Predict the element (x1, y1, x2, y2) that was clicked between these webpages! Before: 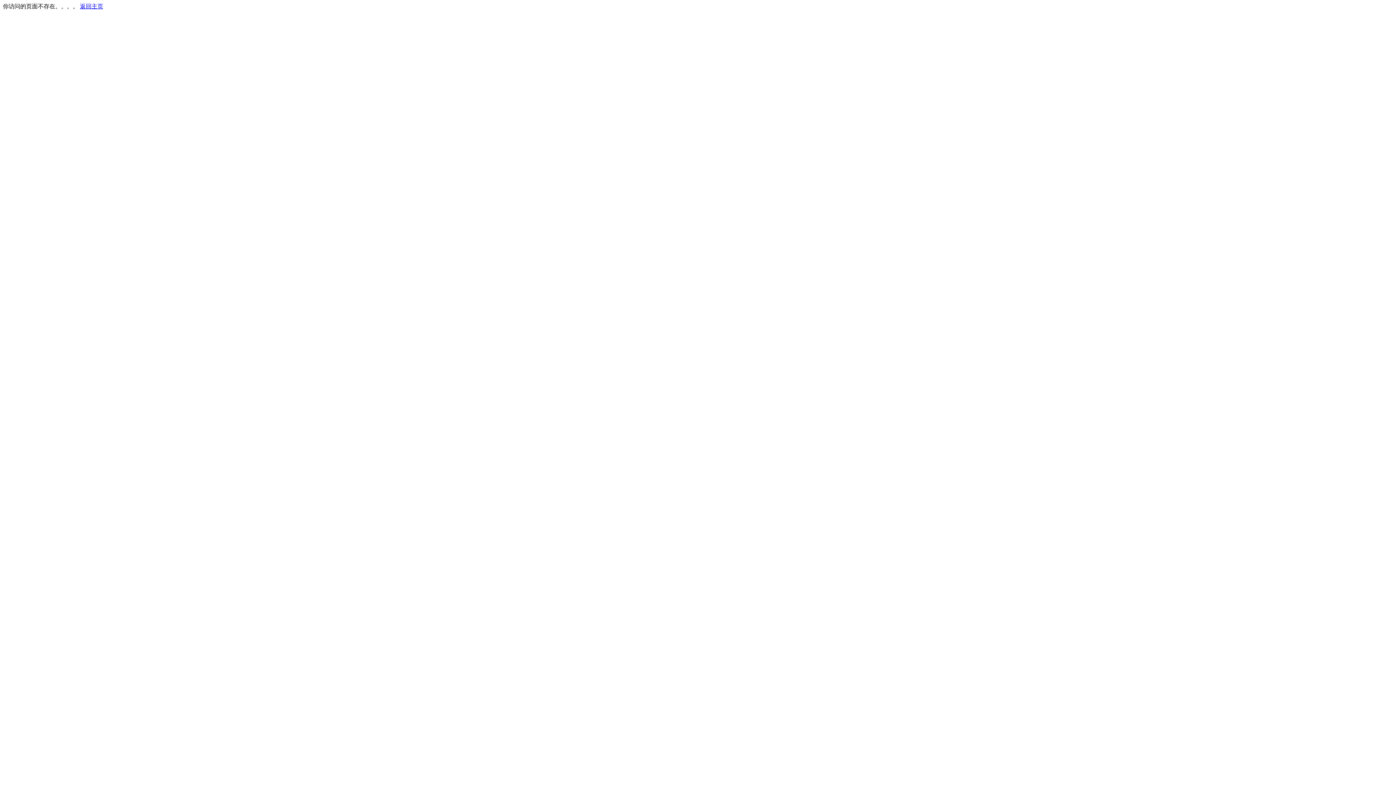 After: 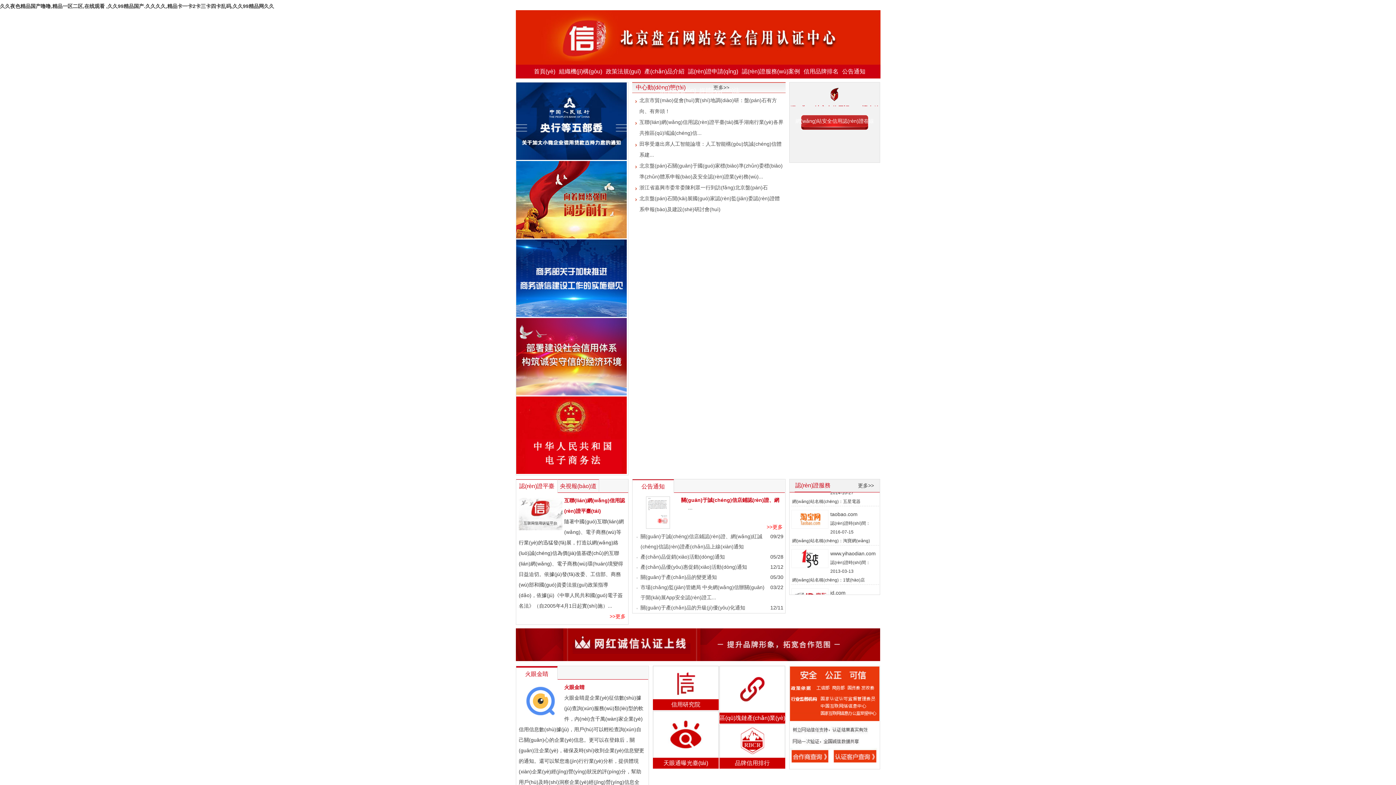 Action: label: 返回主页 bbox: (80, 3, 103, 9)